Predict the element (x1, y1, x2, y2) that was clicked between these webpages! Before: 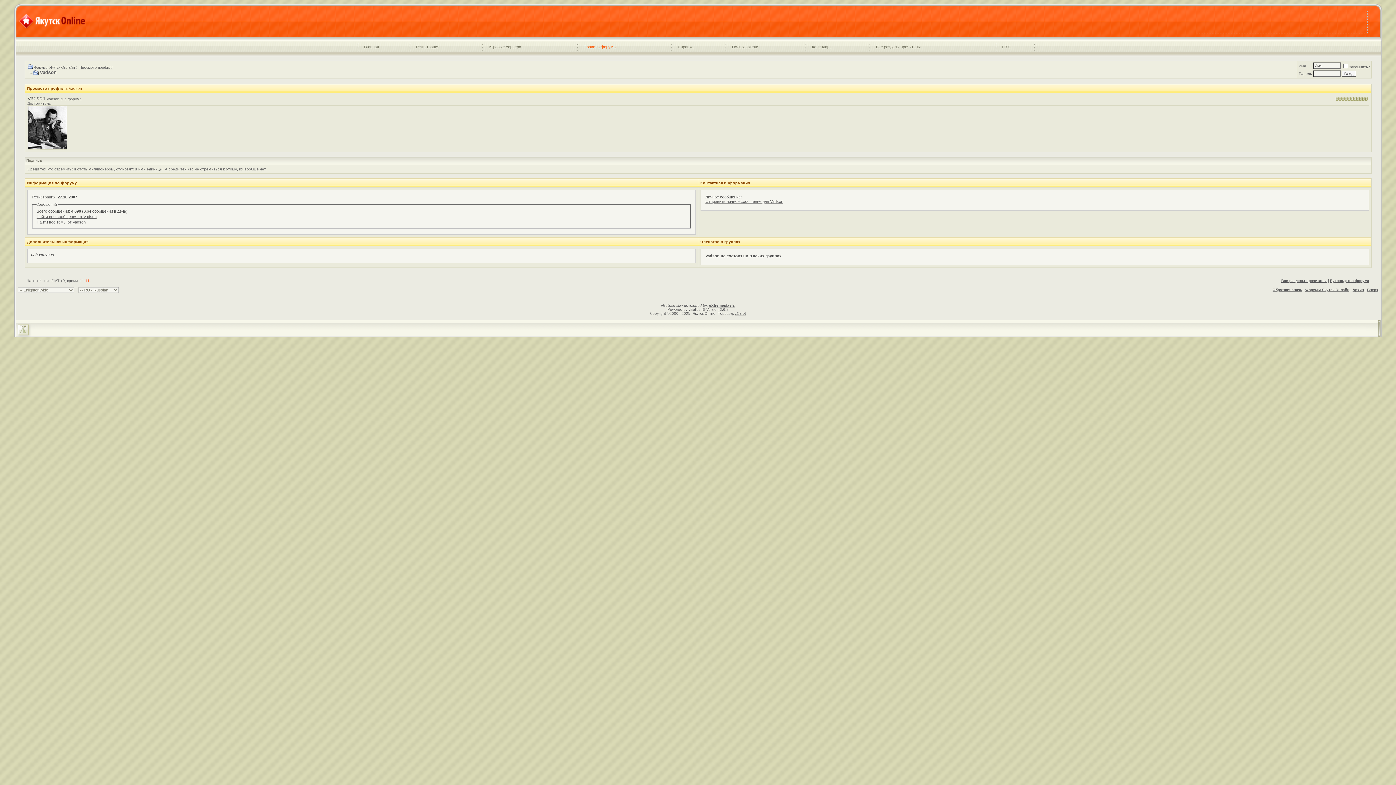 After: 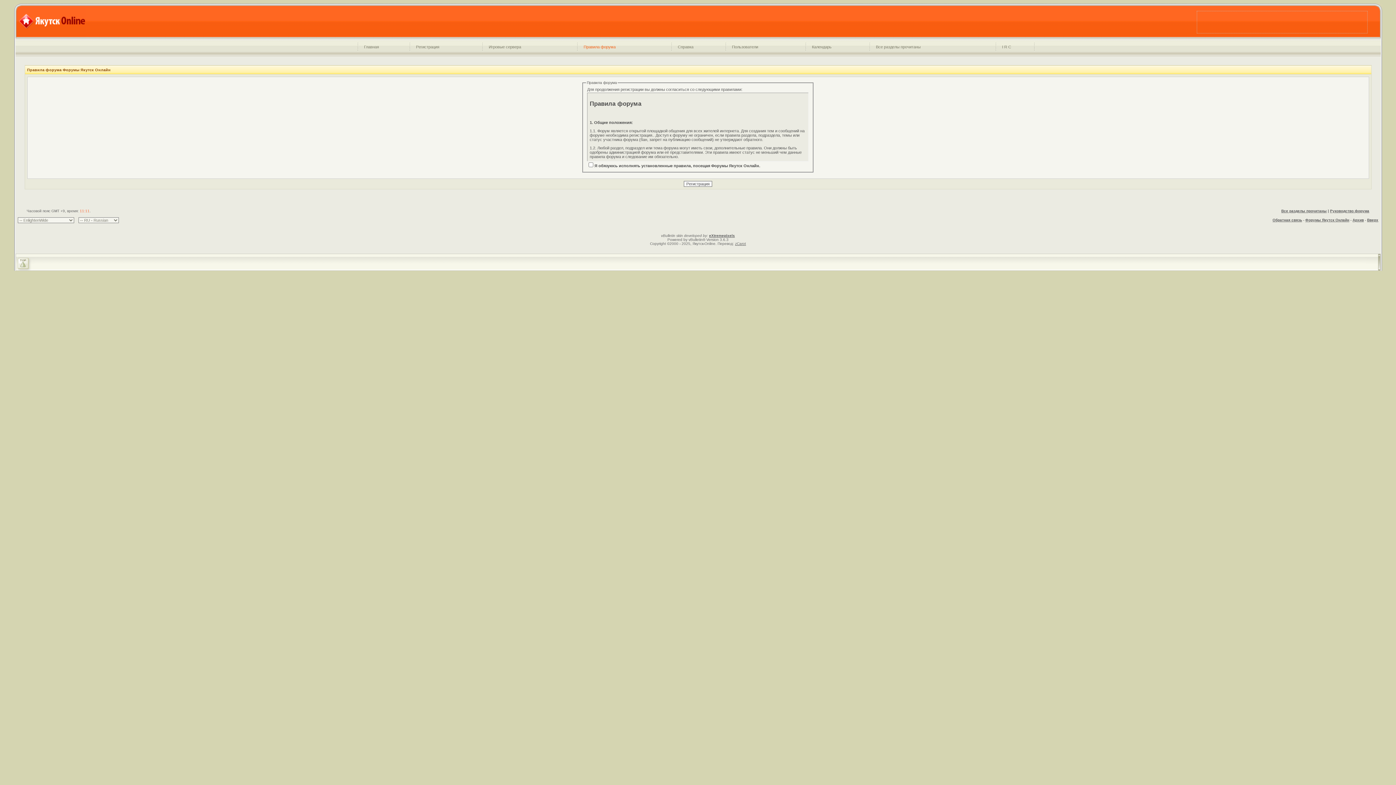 Action: label: Регистрация bbox: (416, 44, 439, 49)